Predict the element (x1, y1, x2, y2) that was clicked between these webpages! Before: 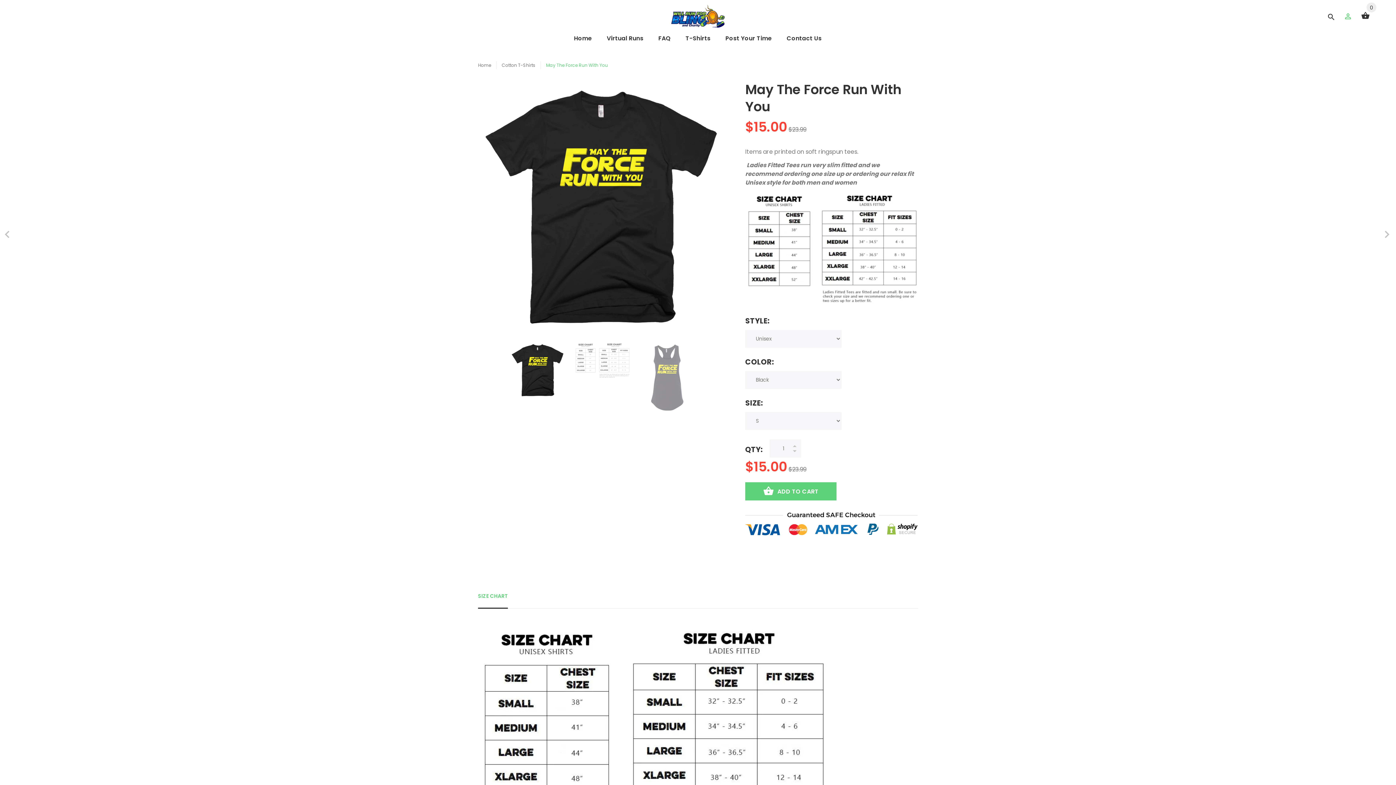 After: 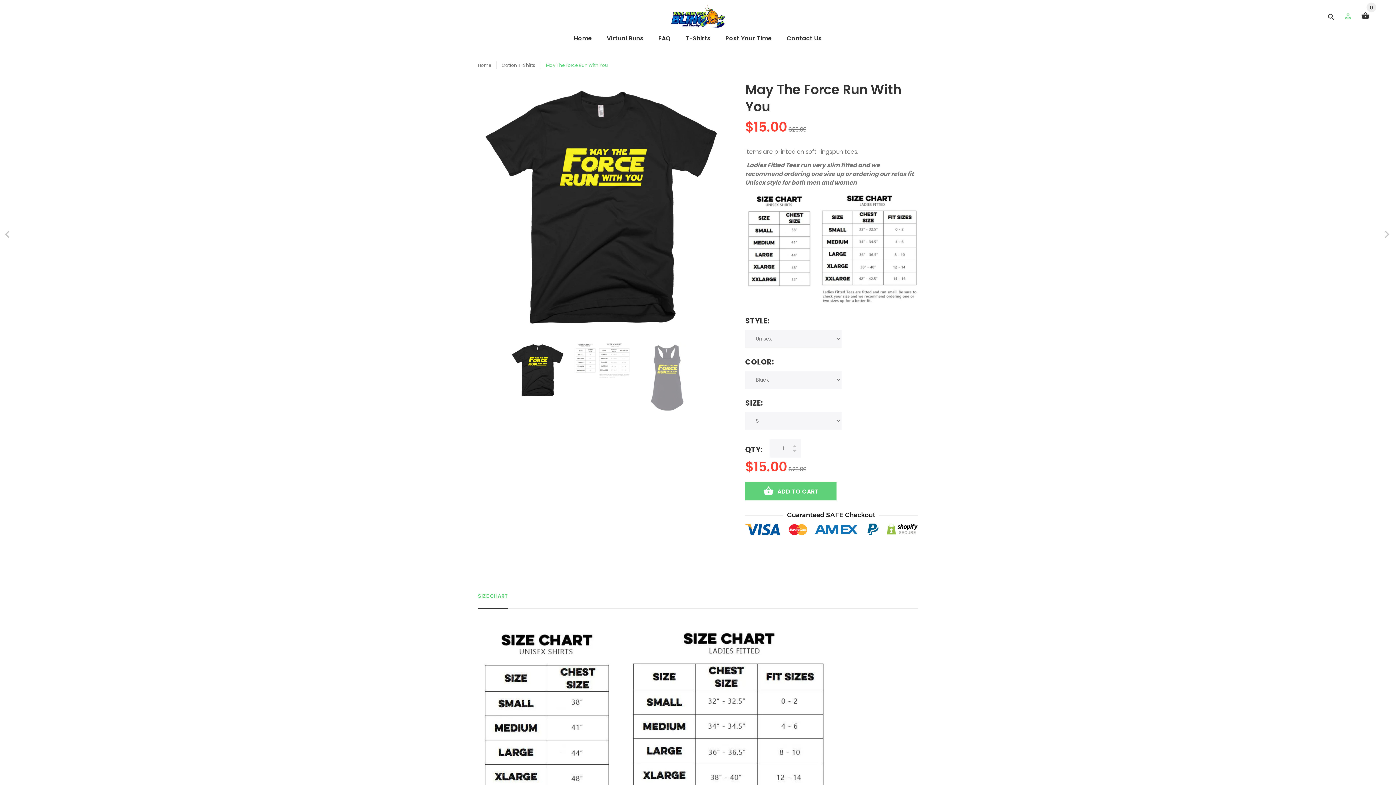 Action: bbox: (510, 342, 565, 398)